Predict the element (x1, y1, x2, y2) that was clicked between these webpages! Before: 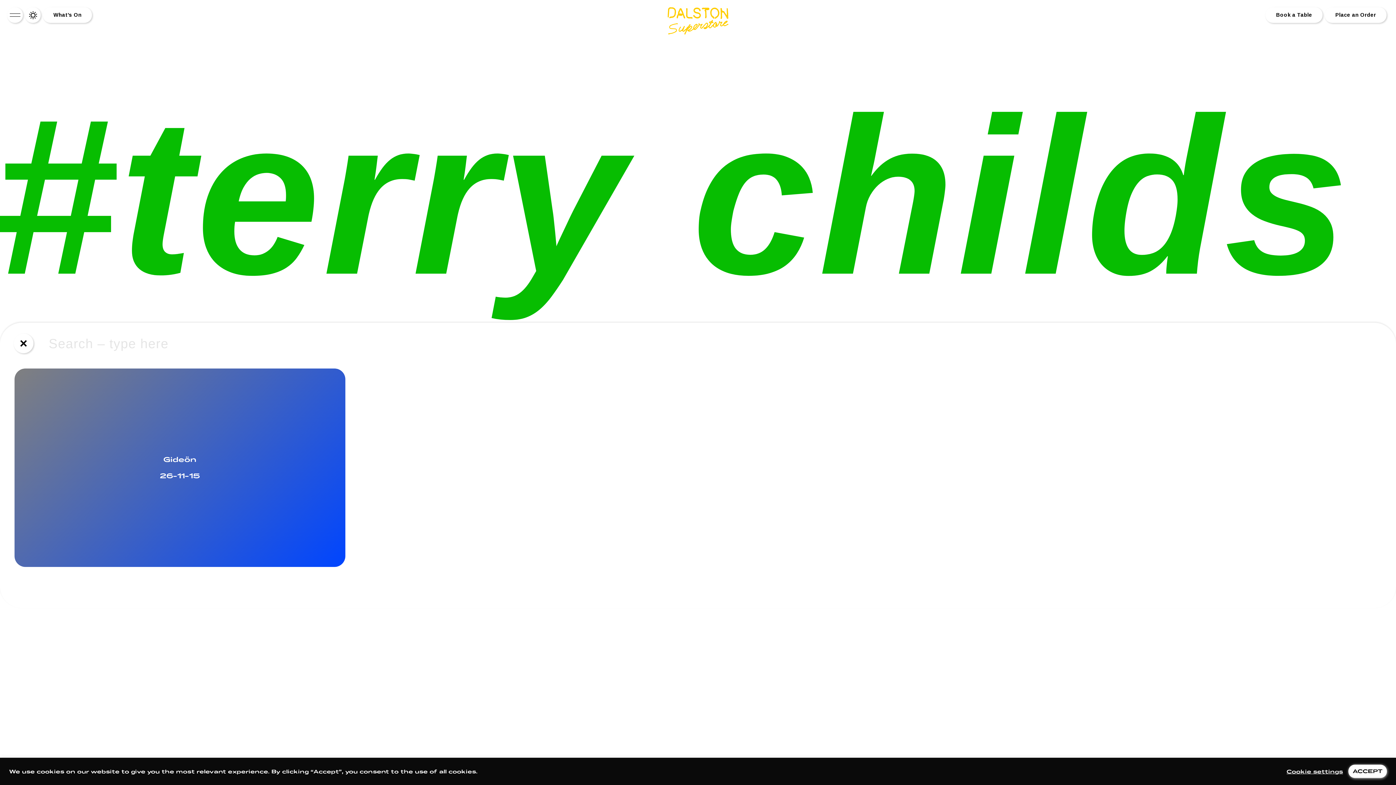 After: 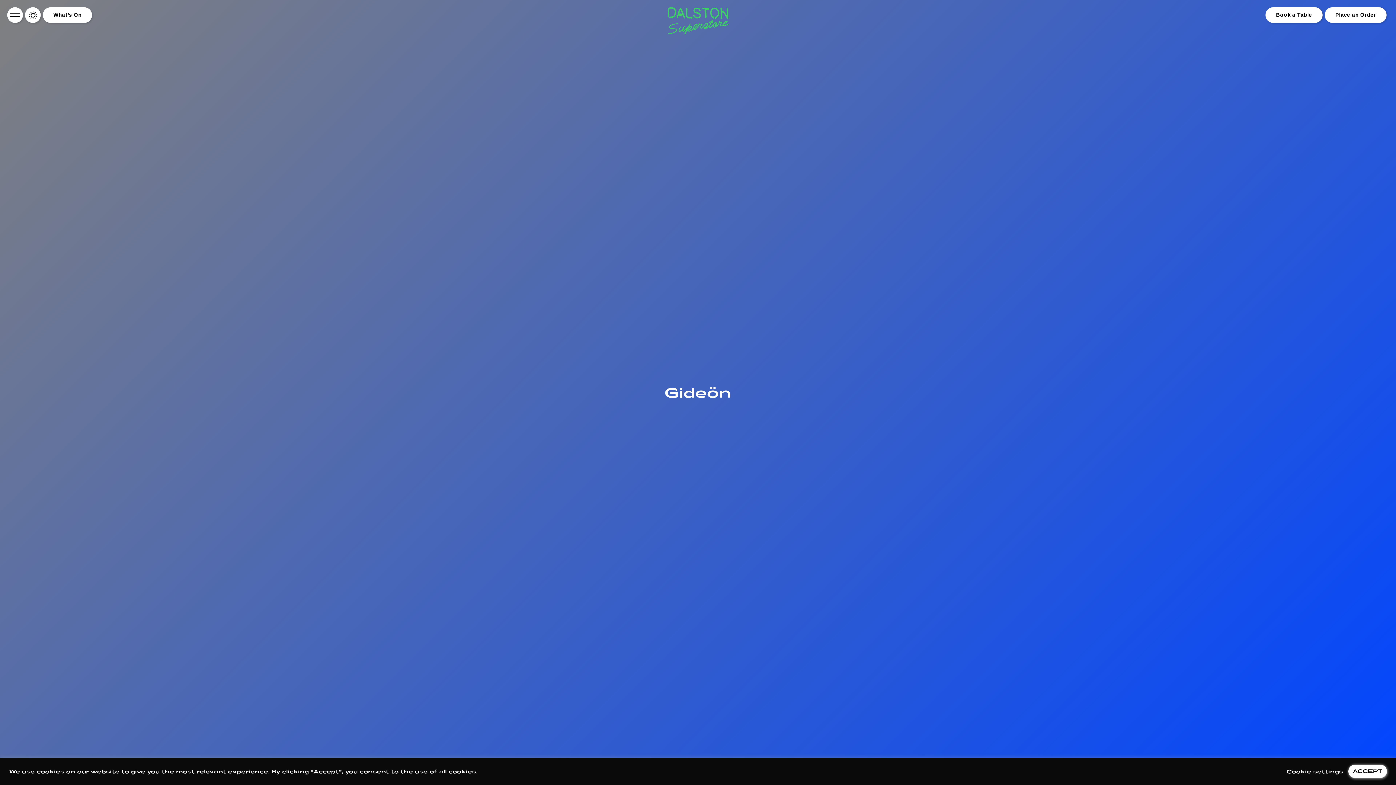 Action: label: Gideön

26-11-15 bbox: (14, 368, 345, 567)